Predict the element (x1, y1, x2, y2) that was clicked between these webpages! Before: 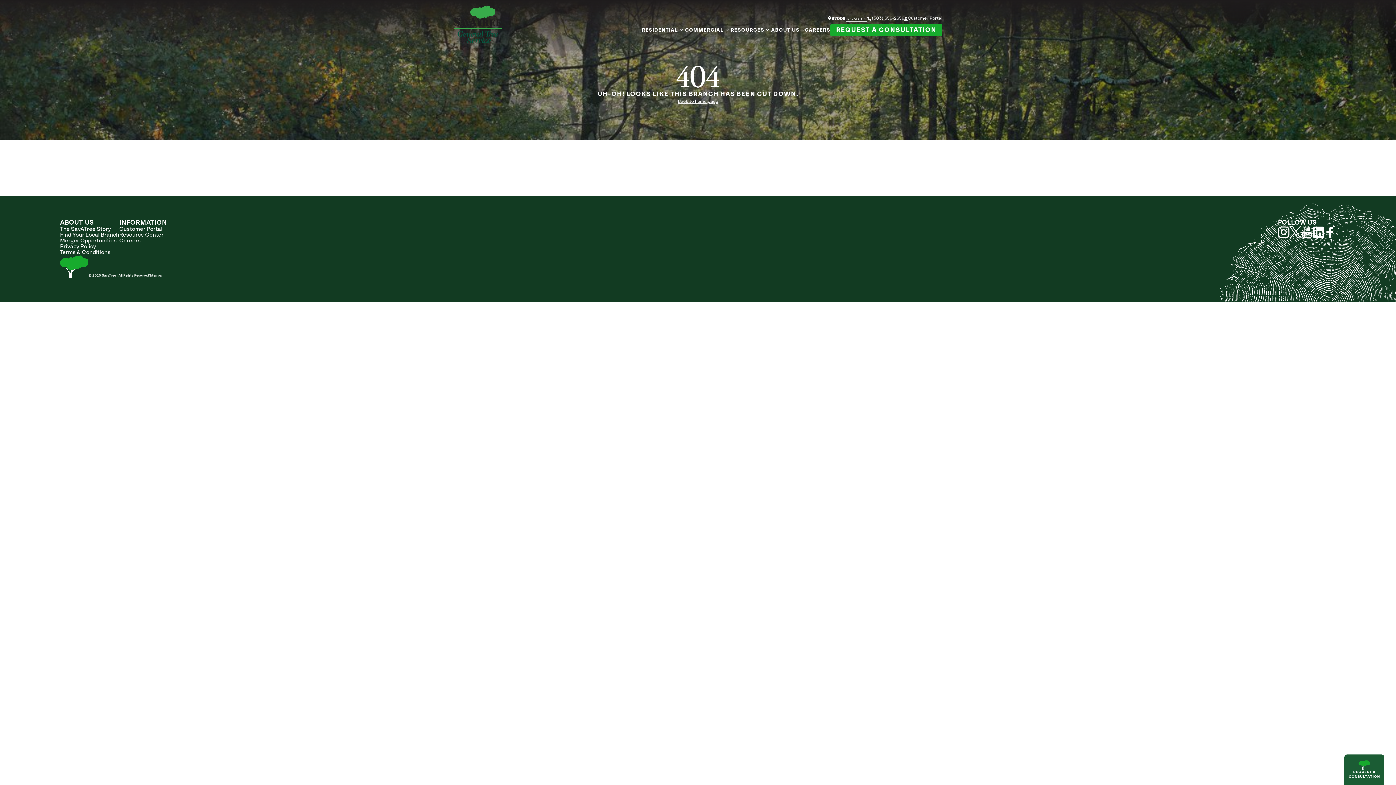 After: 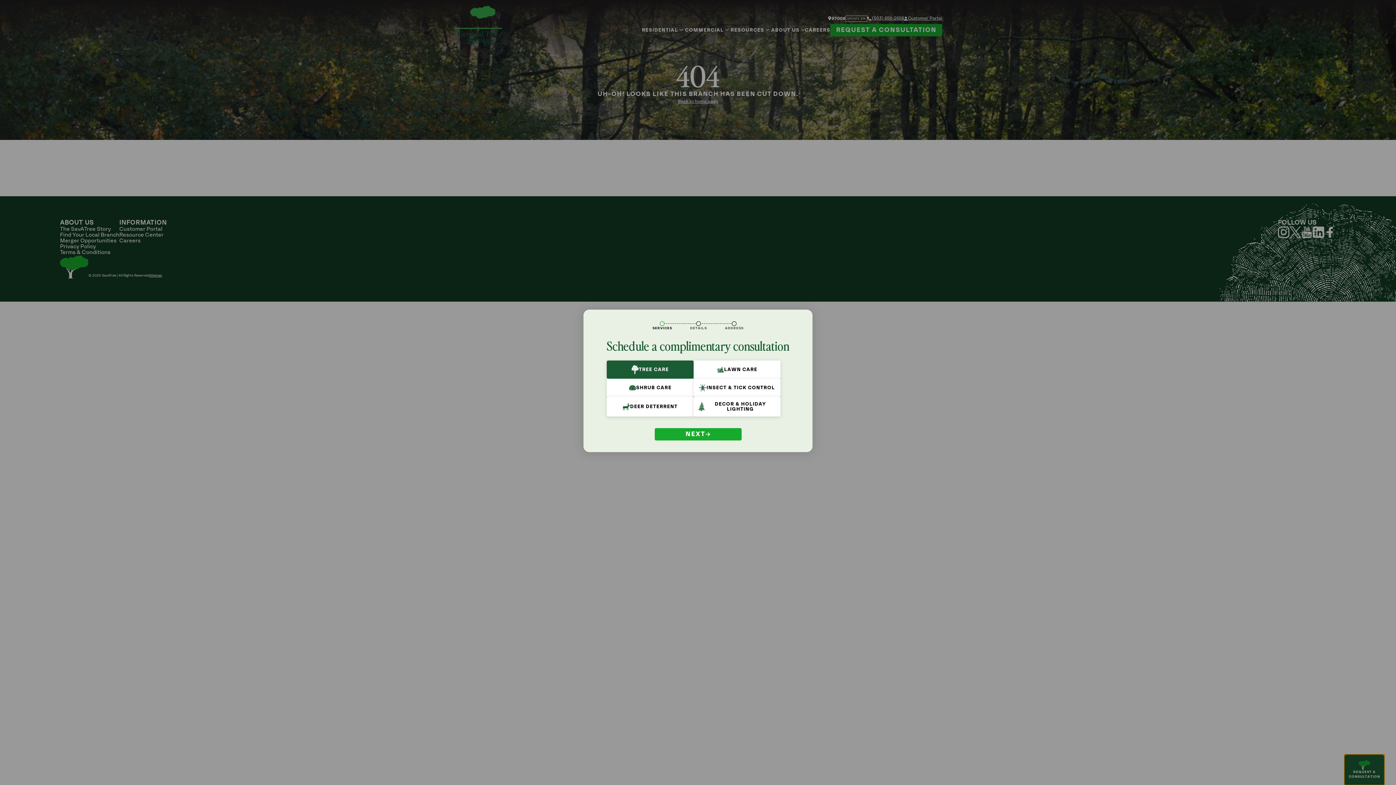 Action: bbox: (1344, 754, 1384, 785) label: REQUEST A CONSULTATION